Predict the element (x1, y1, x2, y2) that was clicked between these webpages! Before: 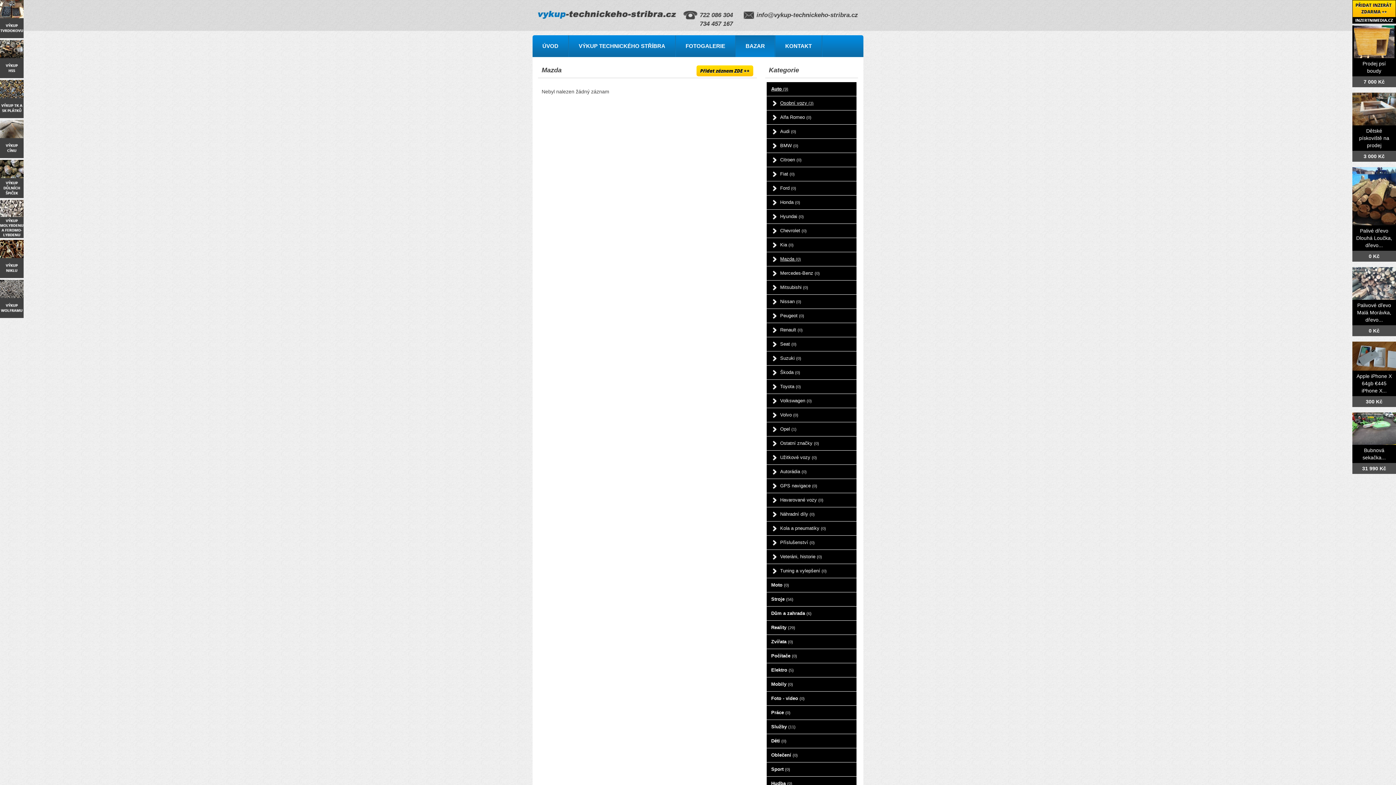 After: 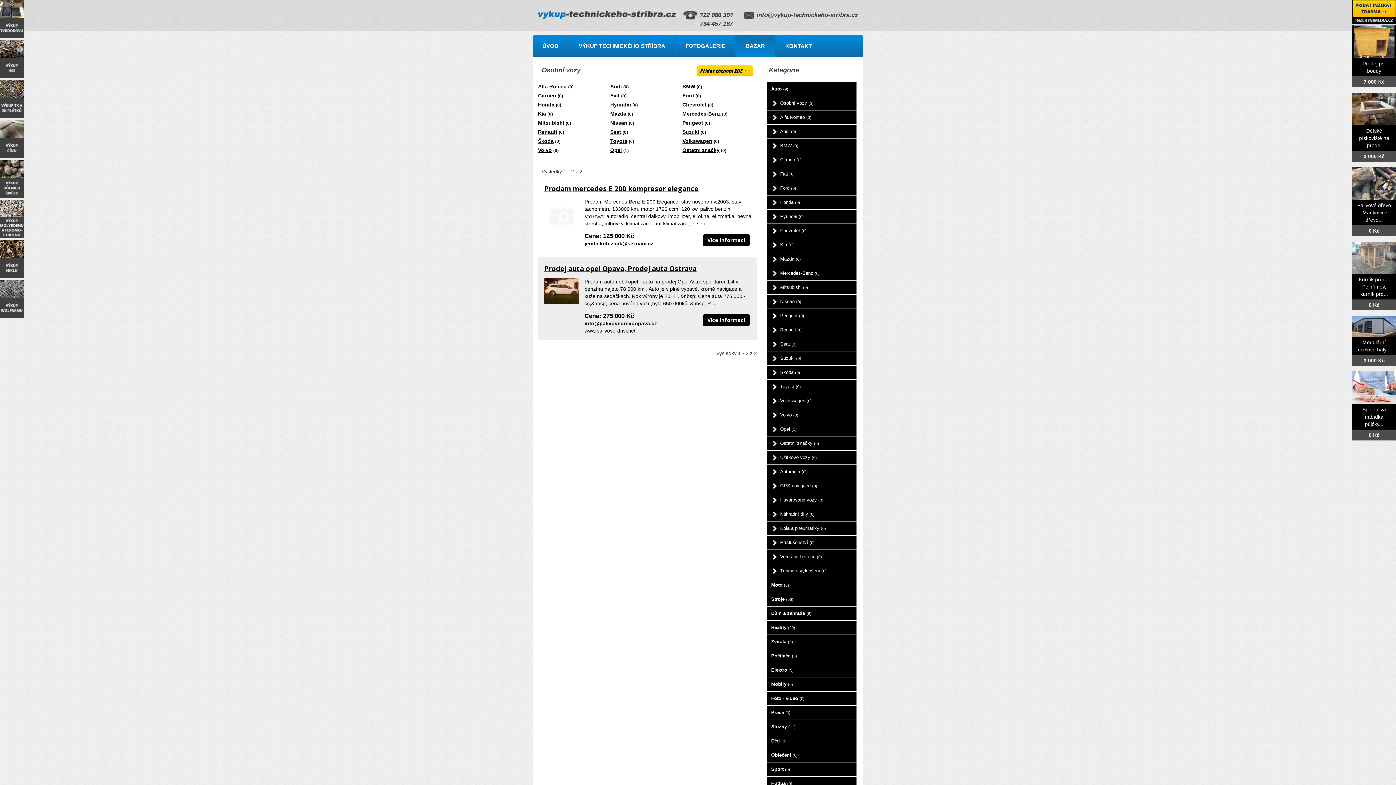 Action: bbox: (766, 96, 856, 110) label: Osobní vozy (3)